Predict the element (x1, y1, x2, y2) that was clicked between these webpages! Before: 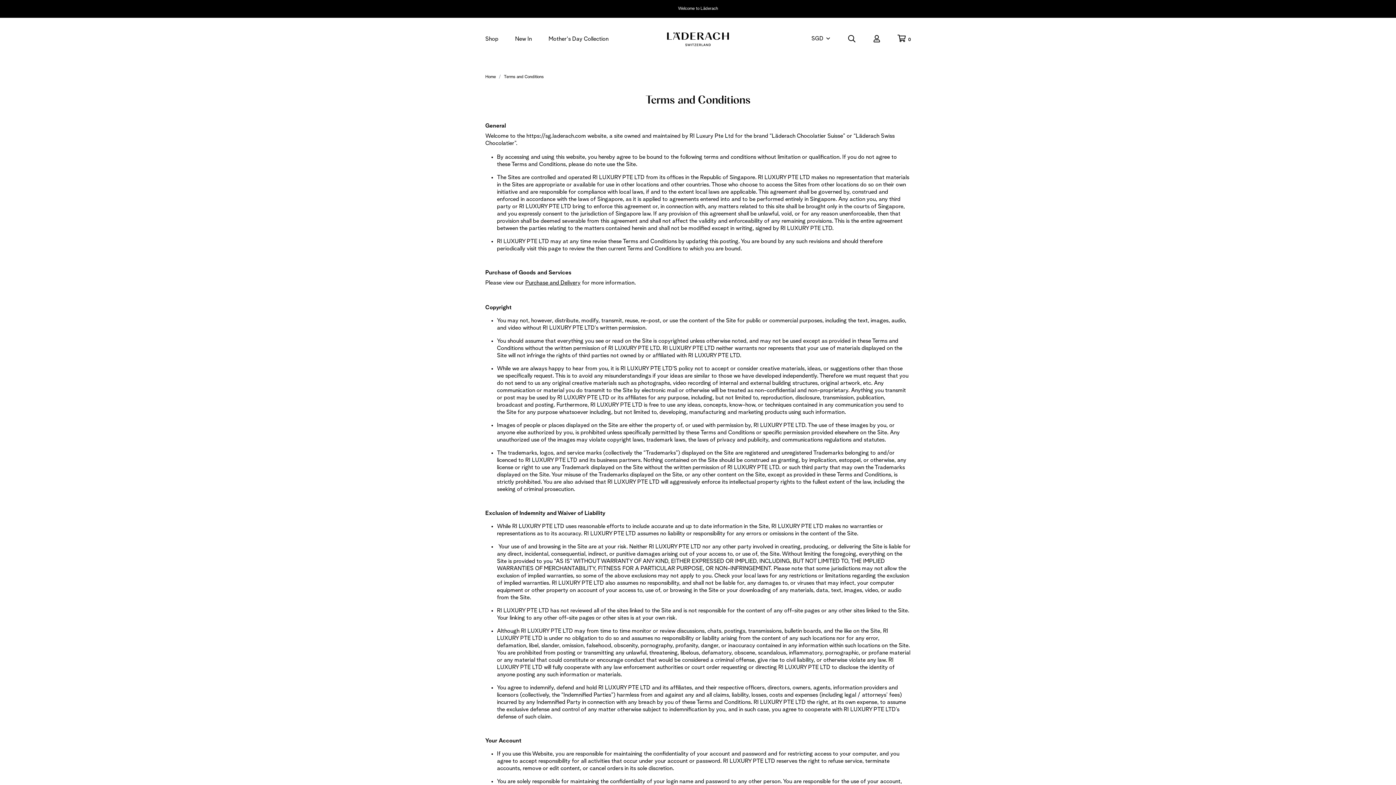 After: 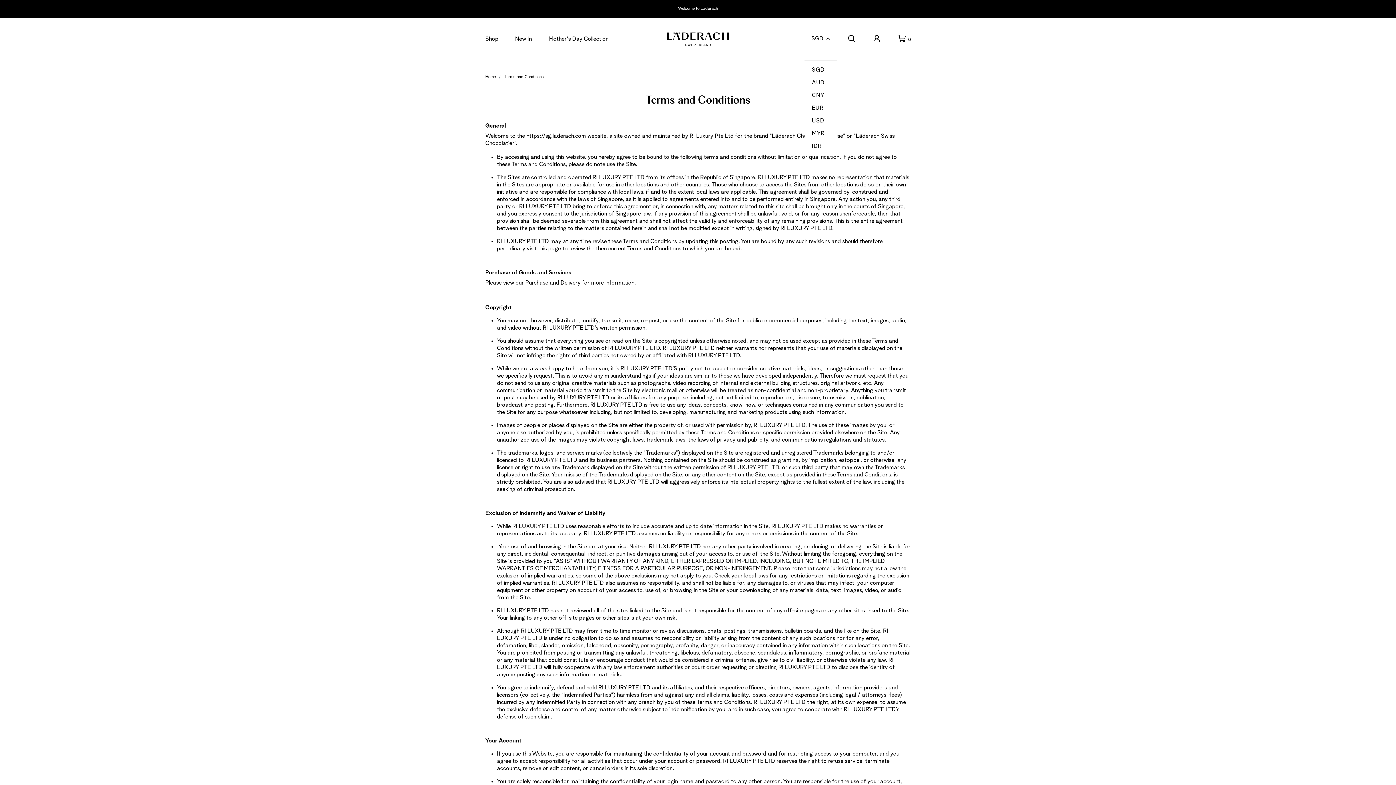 Action: label: SGD bbox: (811, 35, 830, 41)